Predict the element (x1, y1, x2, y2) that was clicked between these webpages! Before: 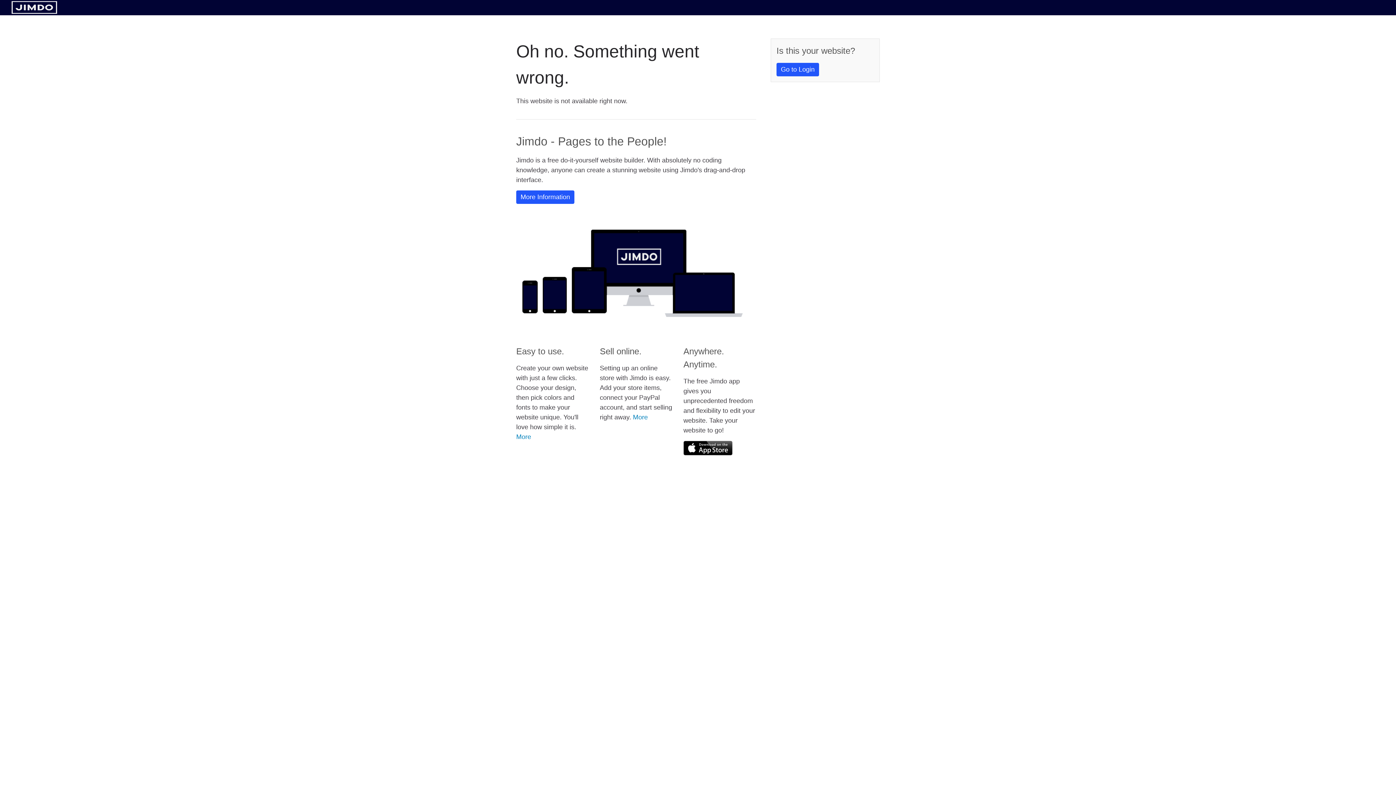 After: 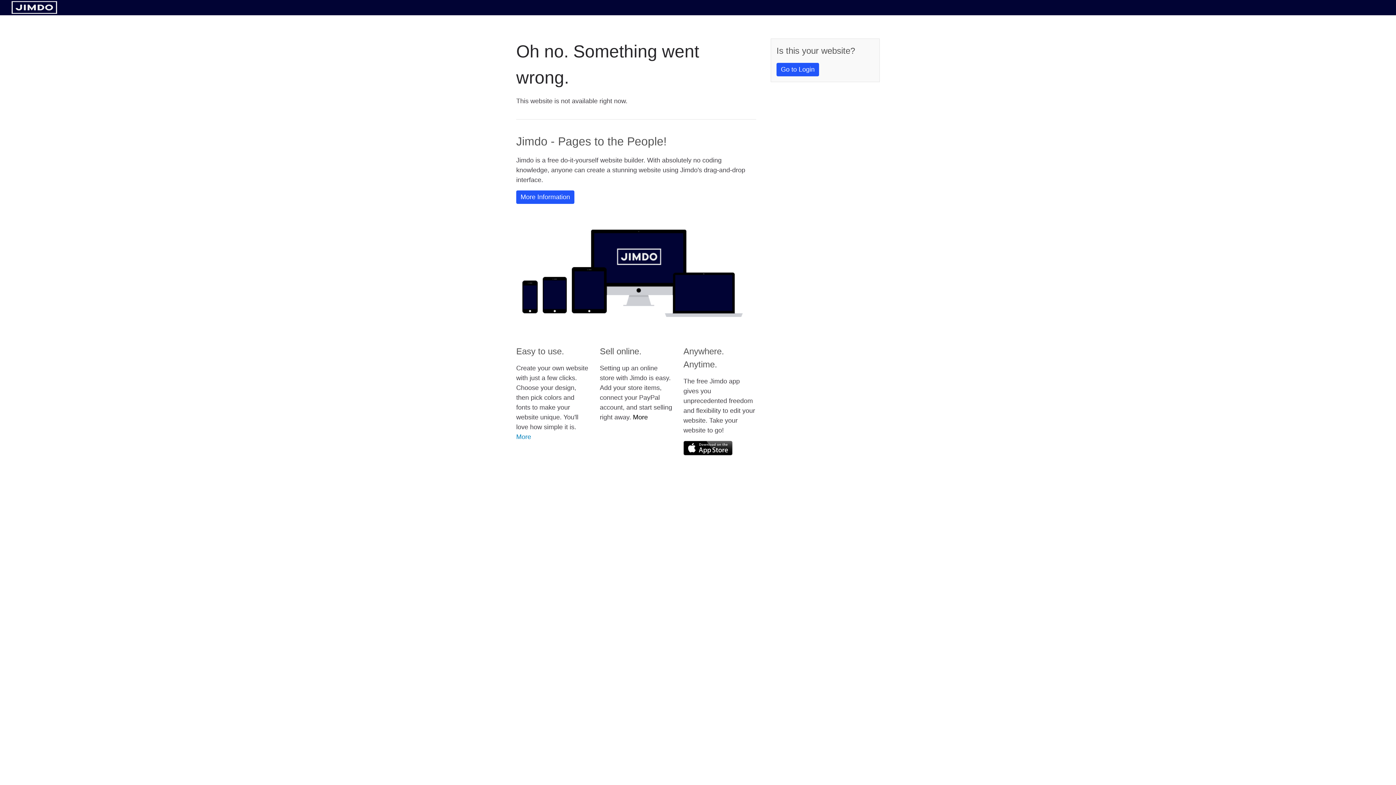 Action: bbox: (633, 413, 648, 421) label: More